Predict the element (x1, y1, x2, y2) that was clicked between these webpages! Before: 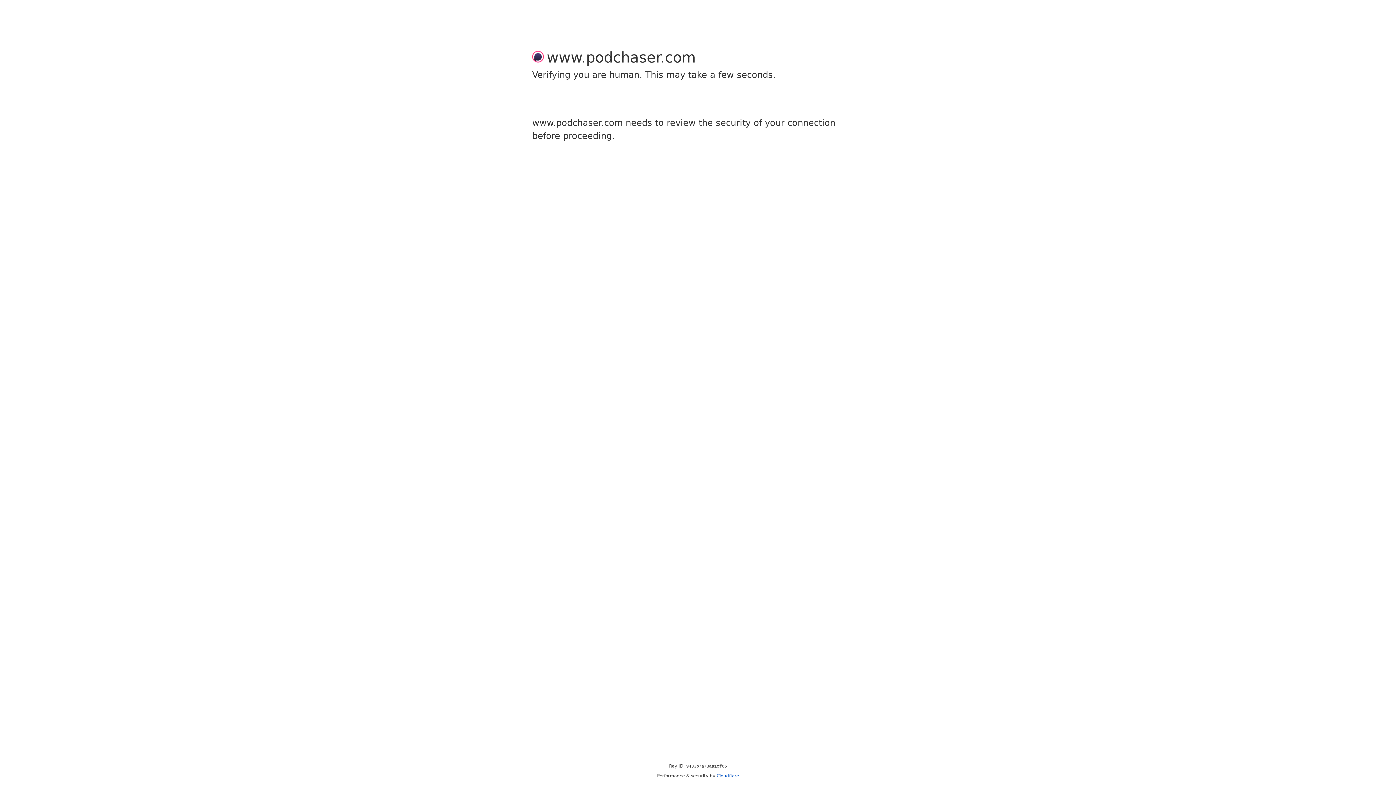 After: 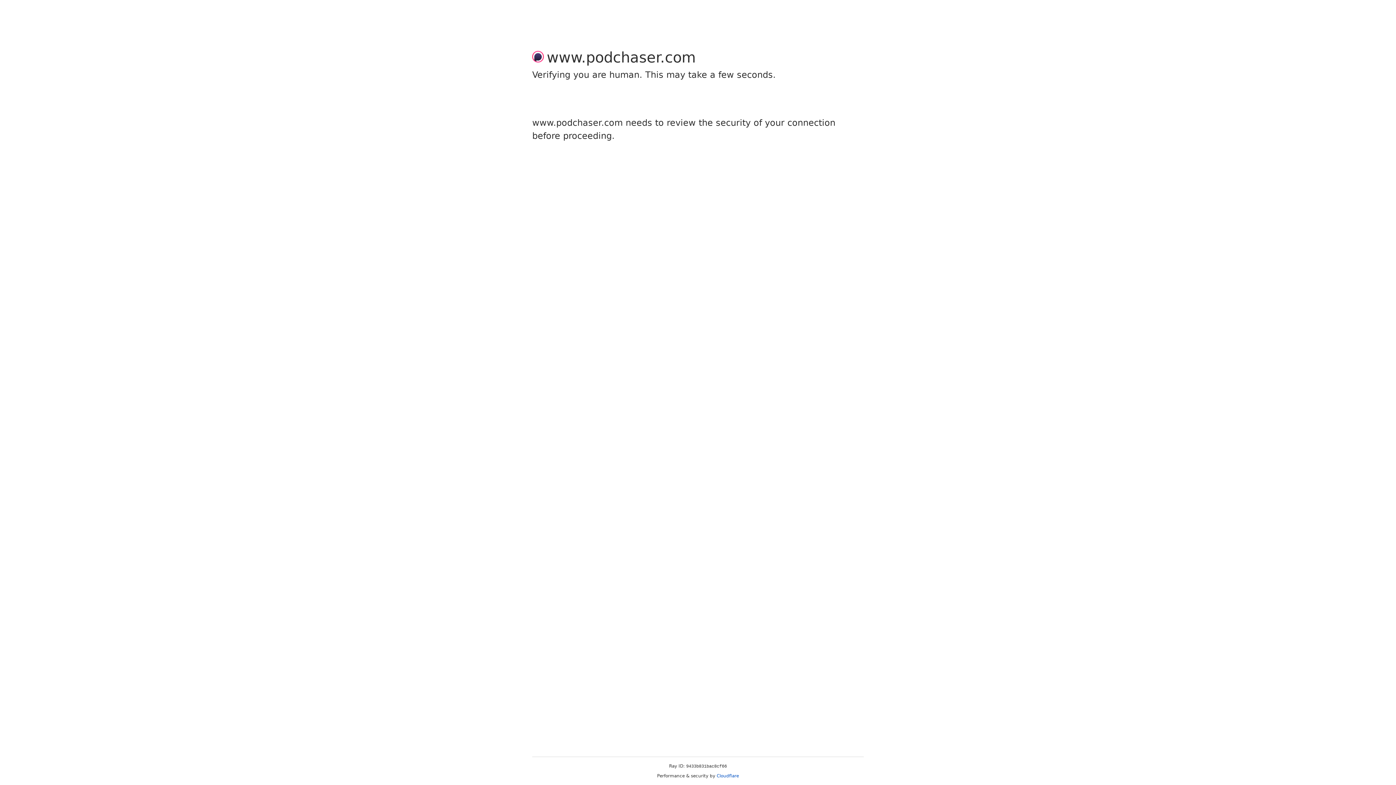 Action: bbox: (716, 773, 739, 778) label: Cloudflare